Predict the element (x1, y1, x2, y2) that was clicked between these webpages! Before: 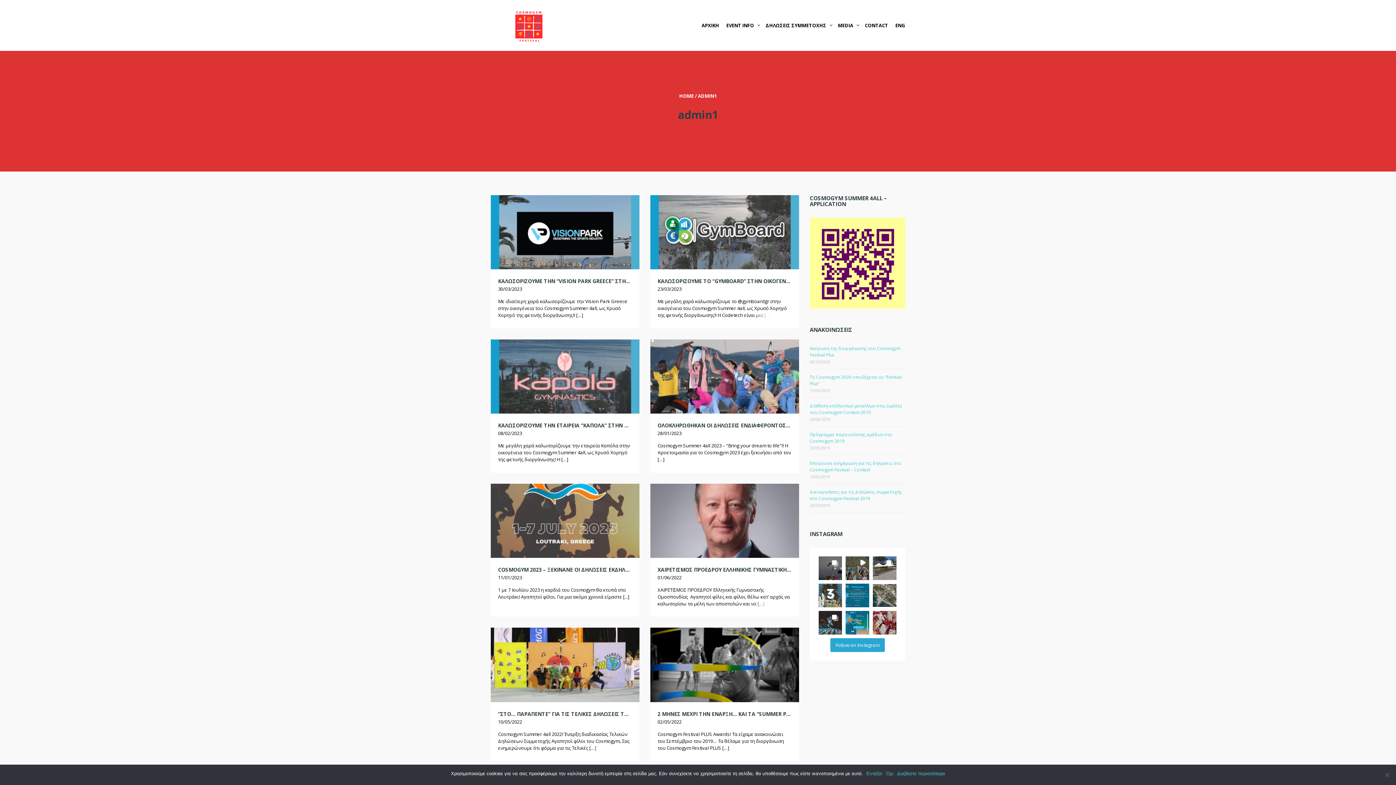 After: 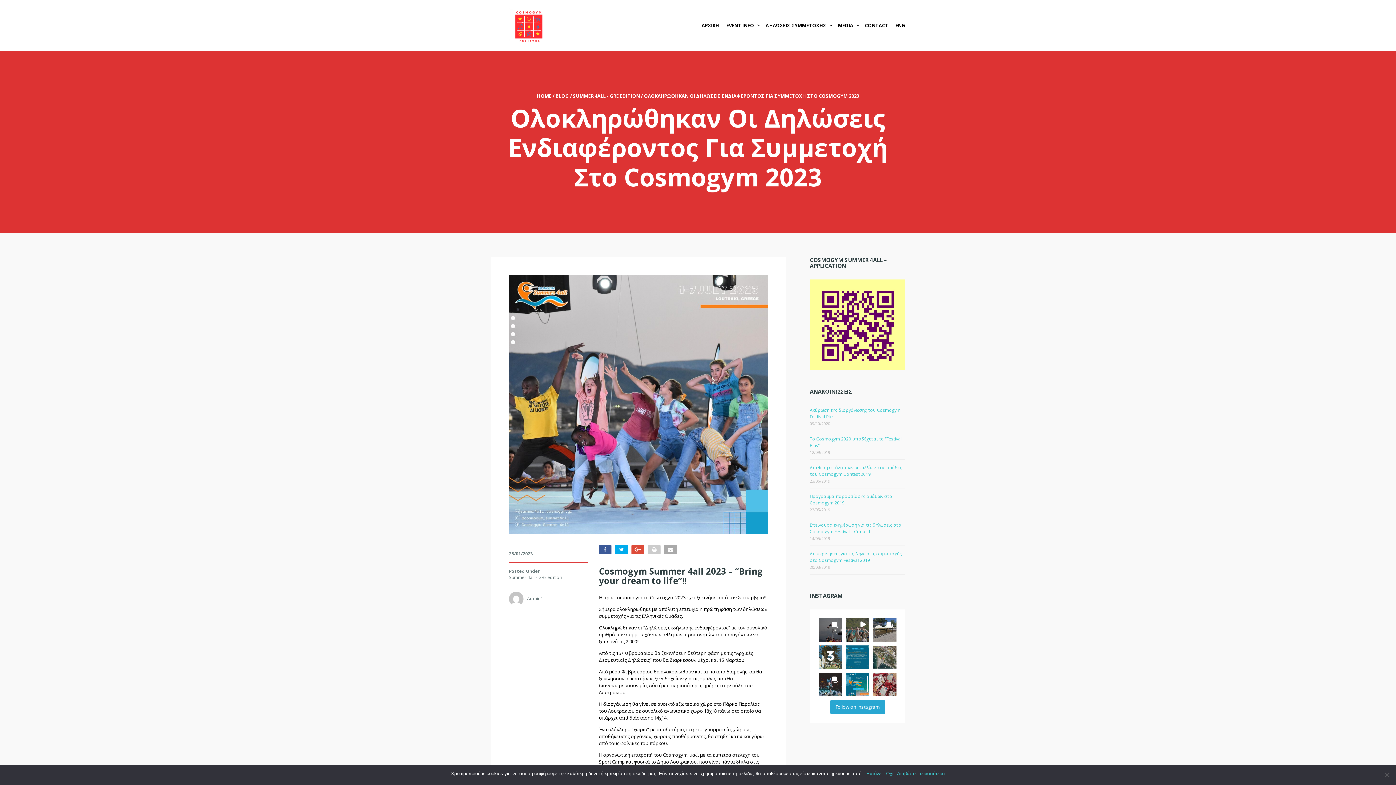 Action: label: ΟΛΟΚΛΗΡΩΘΗΚΑΝ ΟΙ ΔΗΛΩΣΕΙΣ ΕΝΔΙΑΦΕΡΟΝΤΟΣ ΓΙΑ ΣΥΜΜΕΤΟΧΗ ΣΤΟ COSMOGYM 2023 bbox: (657, 422, 791, 428)